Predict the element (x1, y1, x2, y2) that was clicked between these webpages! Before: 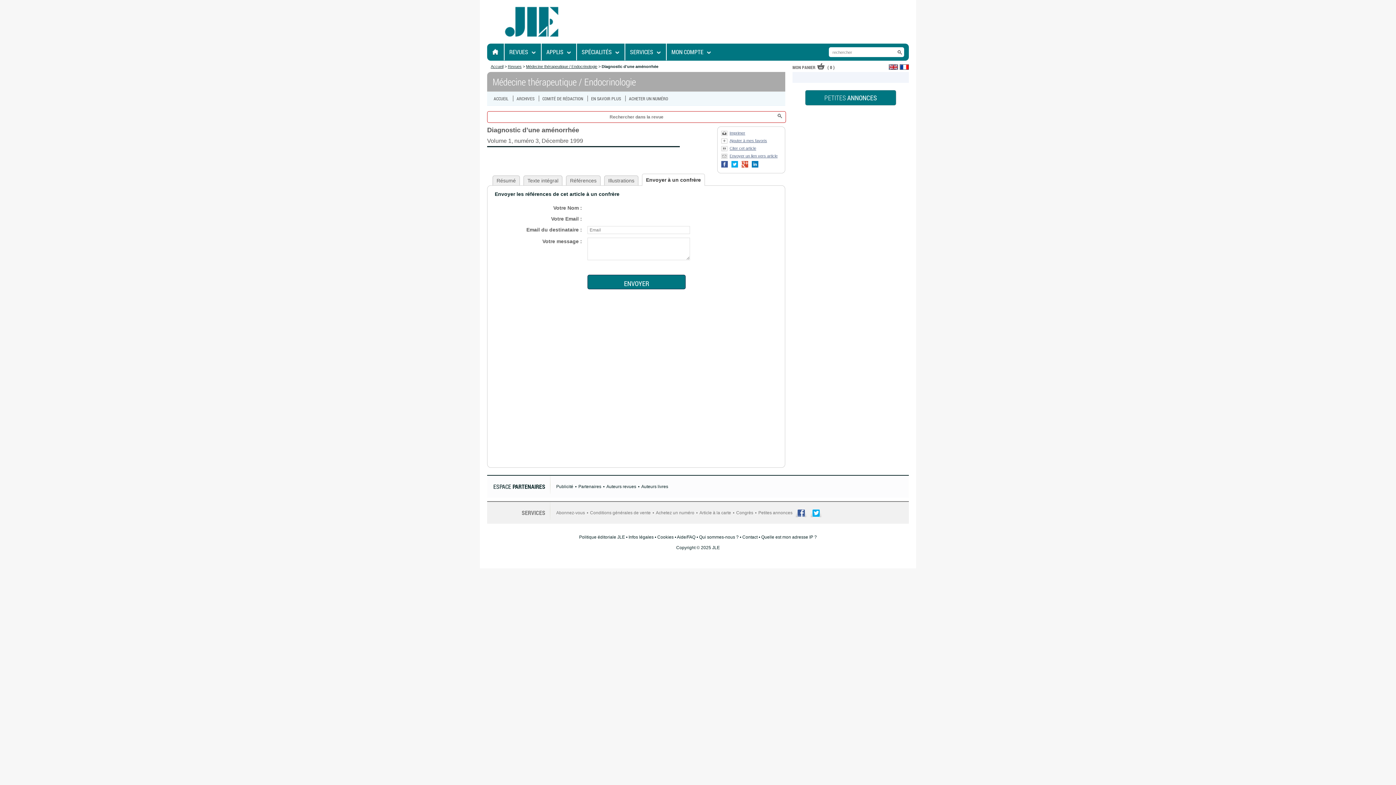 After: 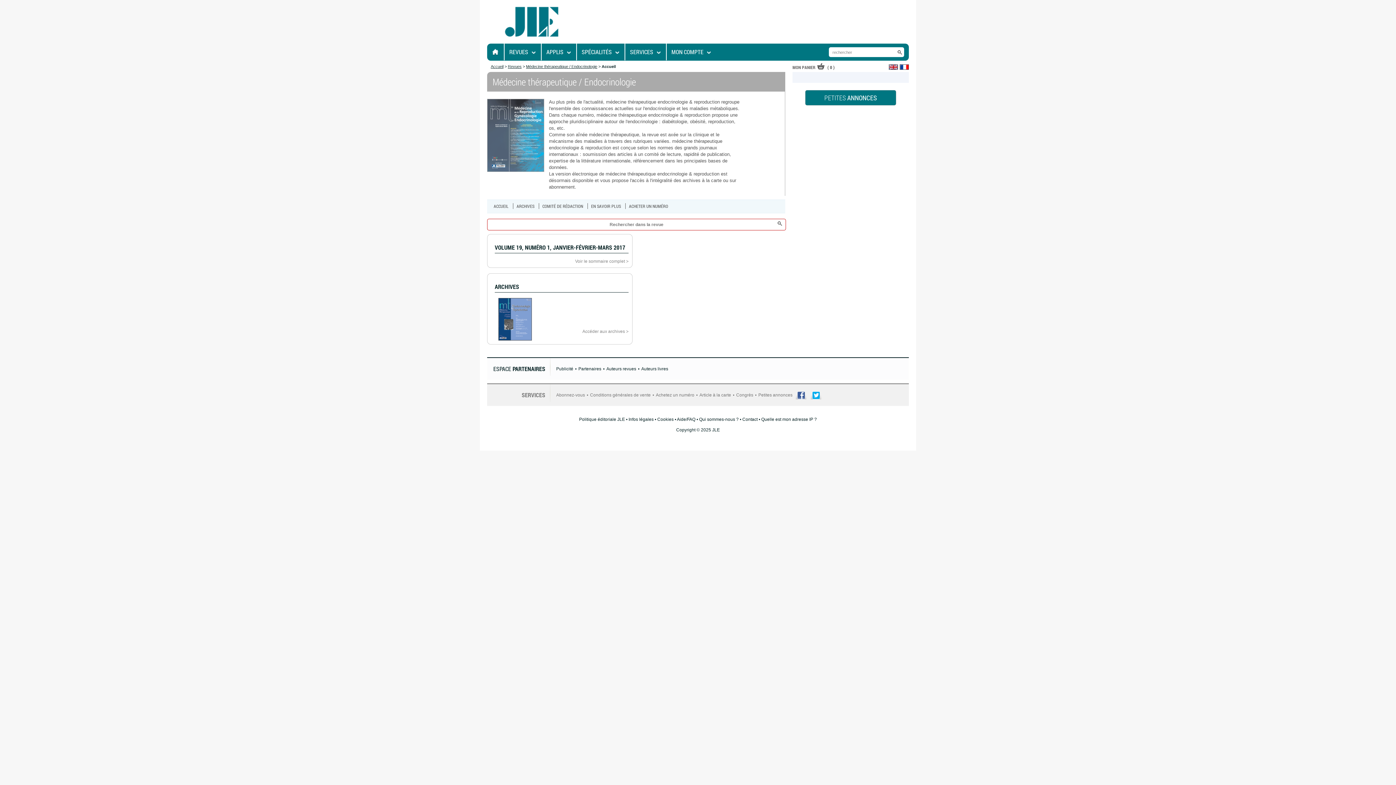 Action: bbox: (490, 95, 508, 101) label: ACCUEIL